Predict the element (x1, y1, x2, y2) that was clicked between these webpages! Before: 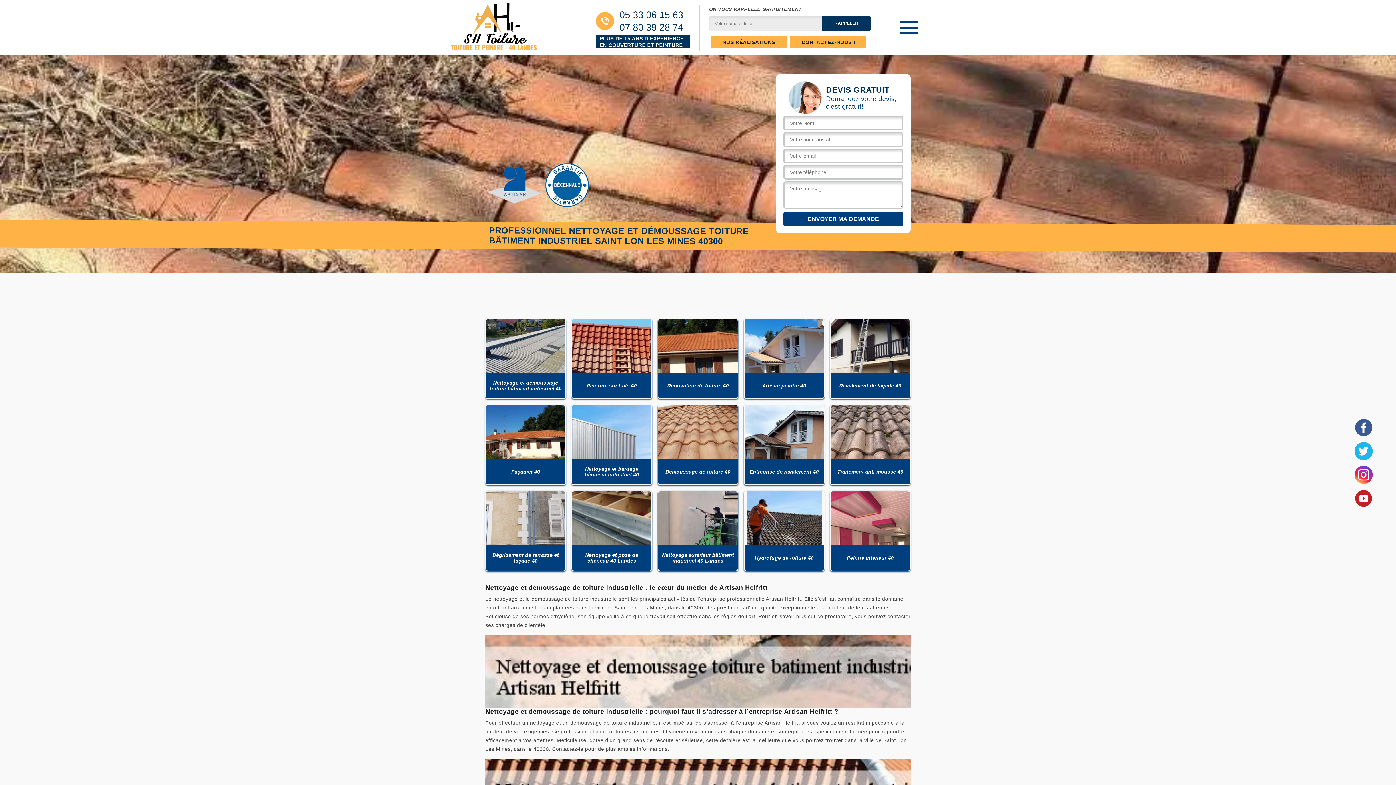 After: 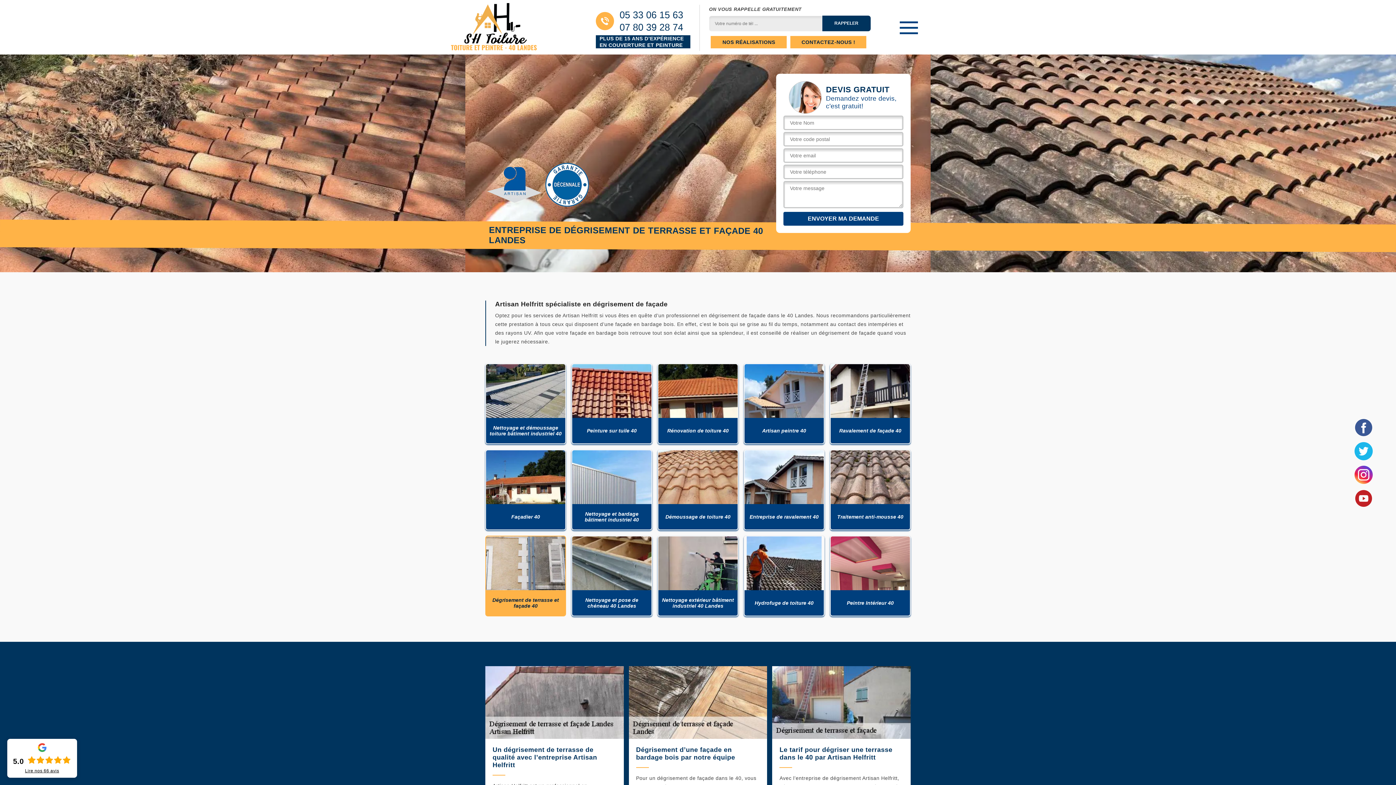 Action: bbox: (485, 490, 566, 571) label: Dégrisement de terrasse et façade 40